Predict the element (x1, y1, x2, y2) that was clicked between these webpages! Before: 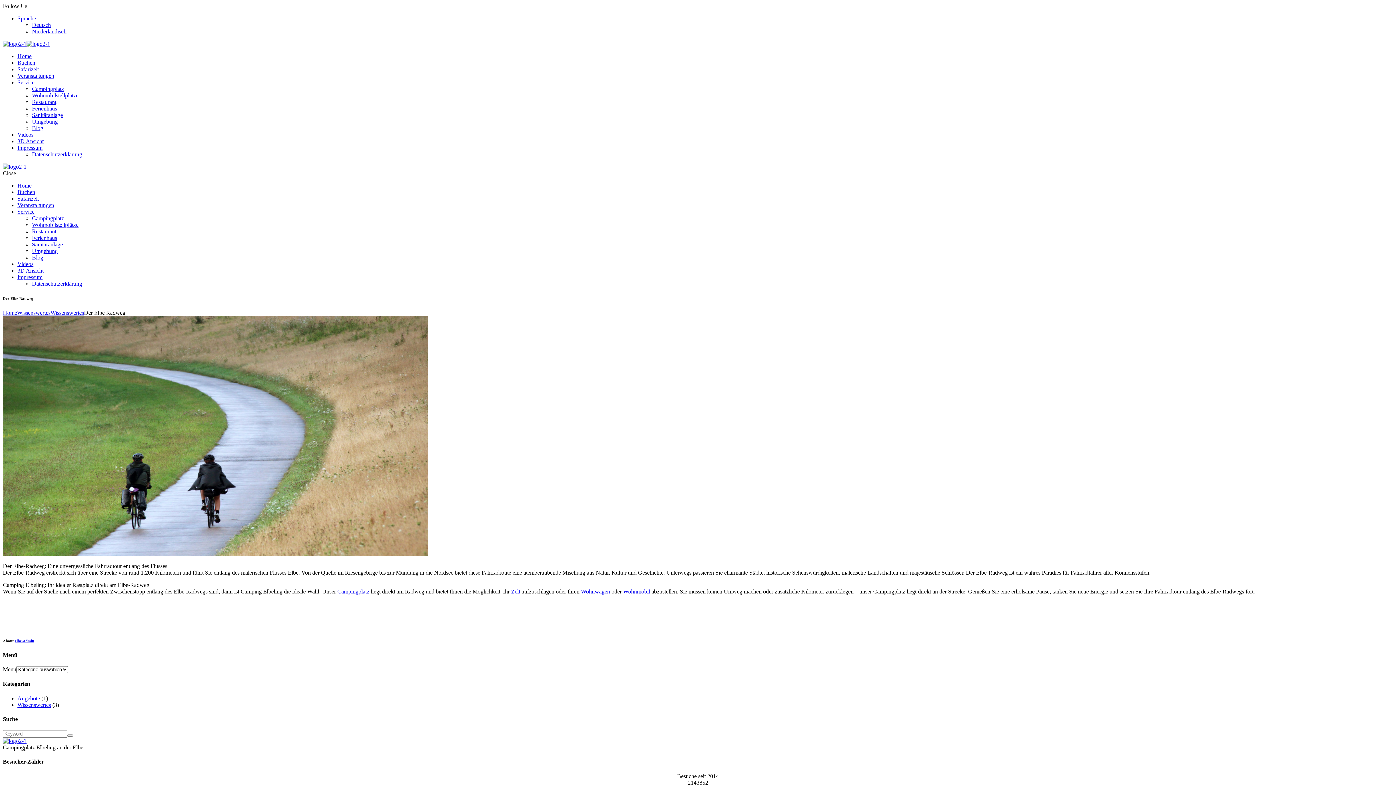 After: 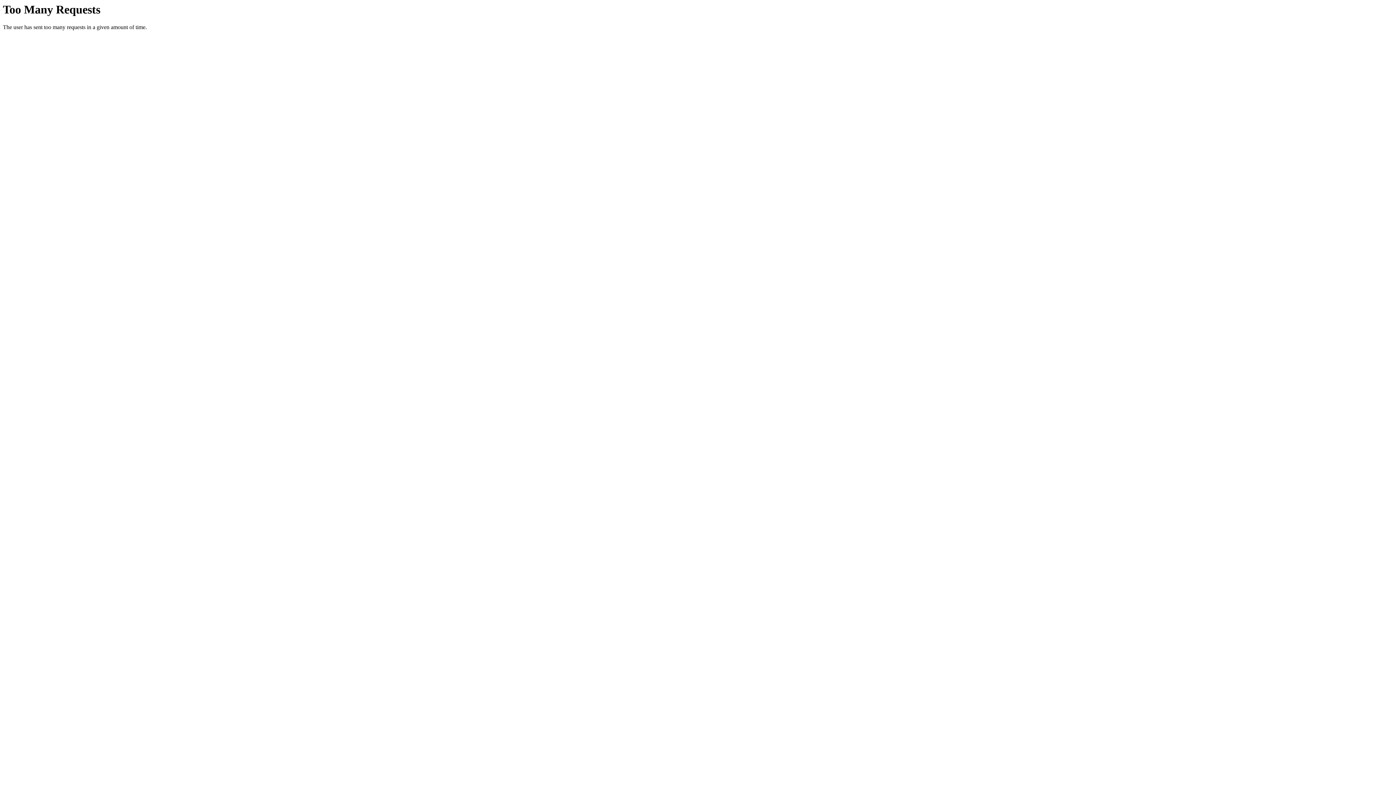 Action: bbox: (2, 40, 50, 46)